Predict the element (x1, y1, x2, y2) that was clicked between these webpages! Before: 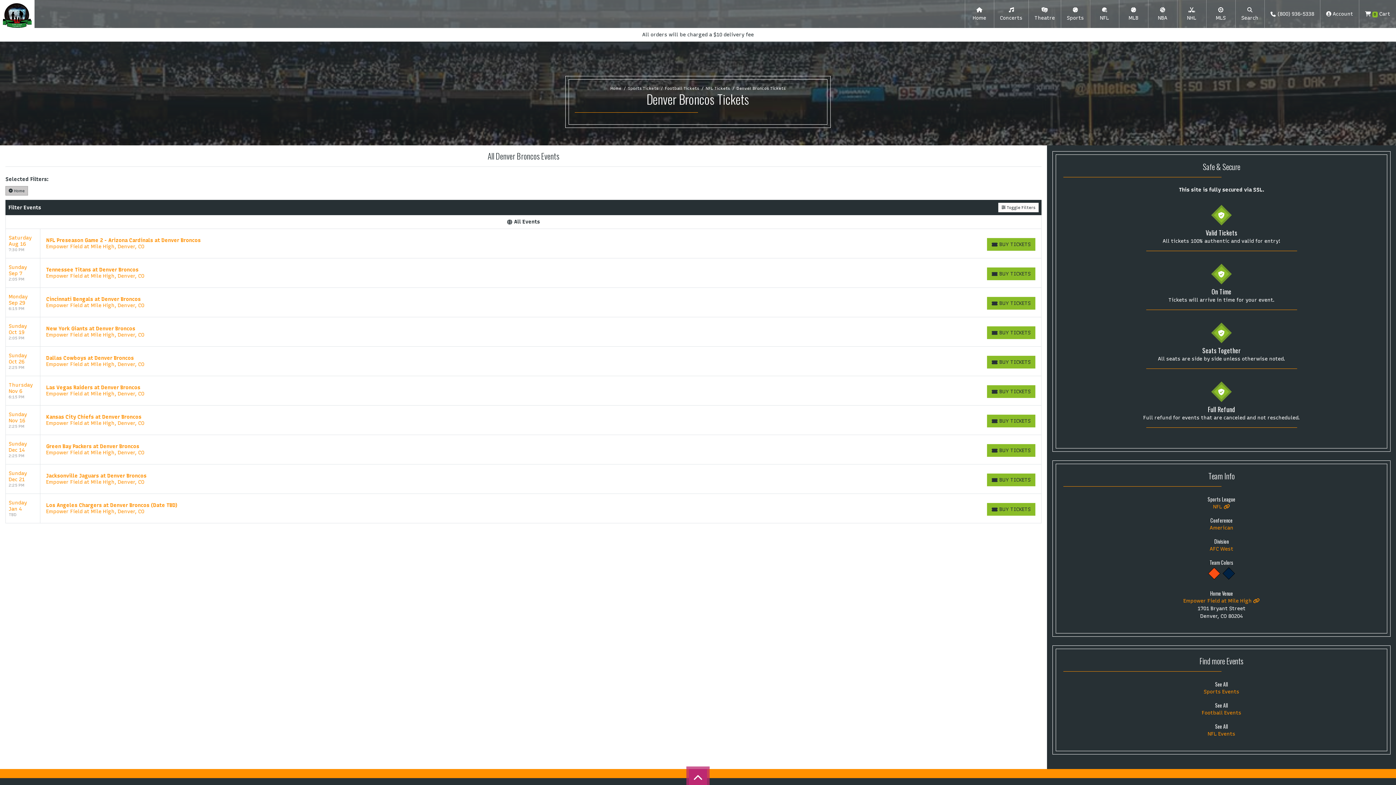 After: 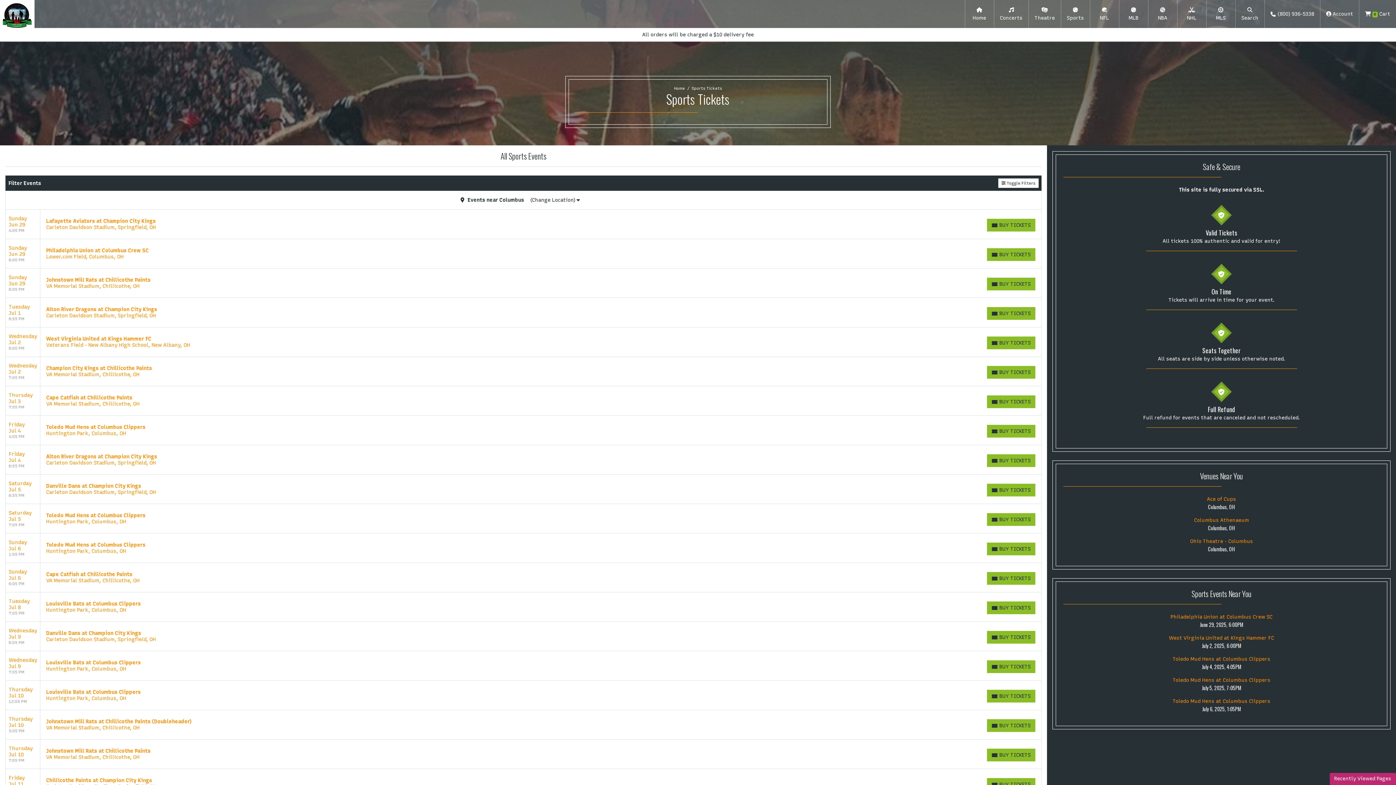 Action: label: Sports Events bbox: (1063, 688, 1380, 696)